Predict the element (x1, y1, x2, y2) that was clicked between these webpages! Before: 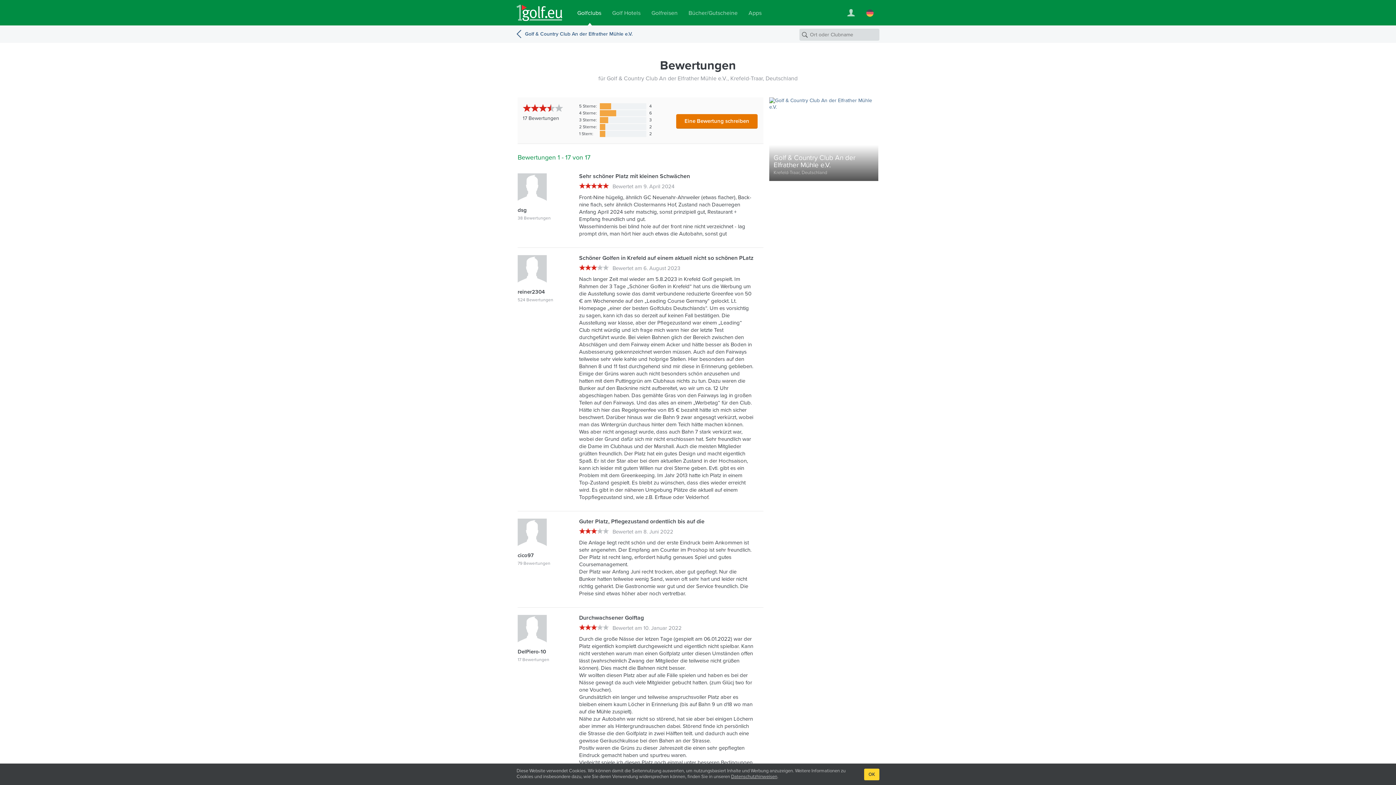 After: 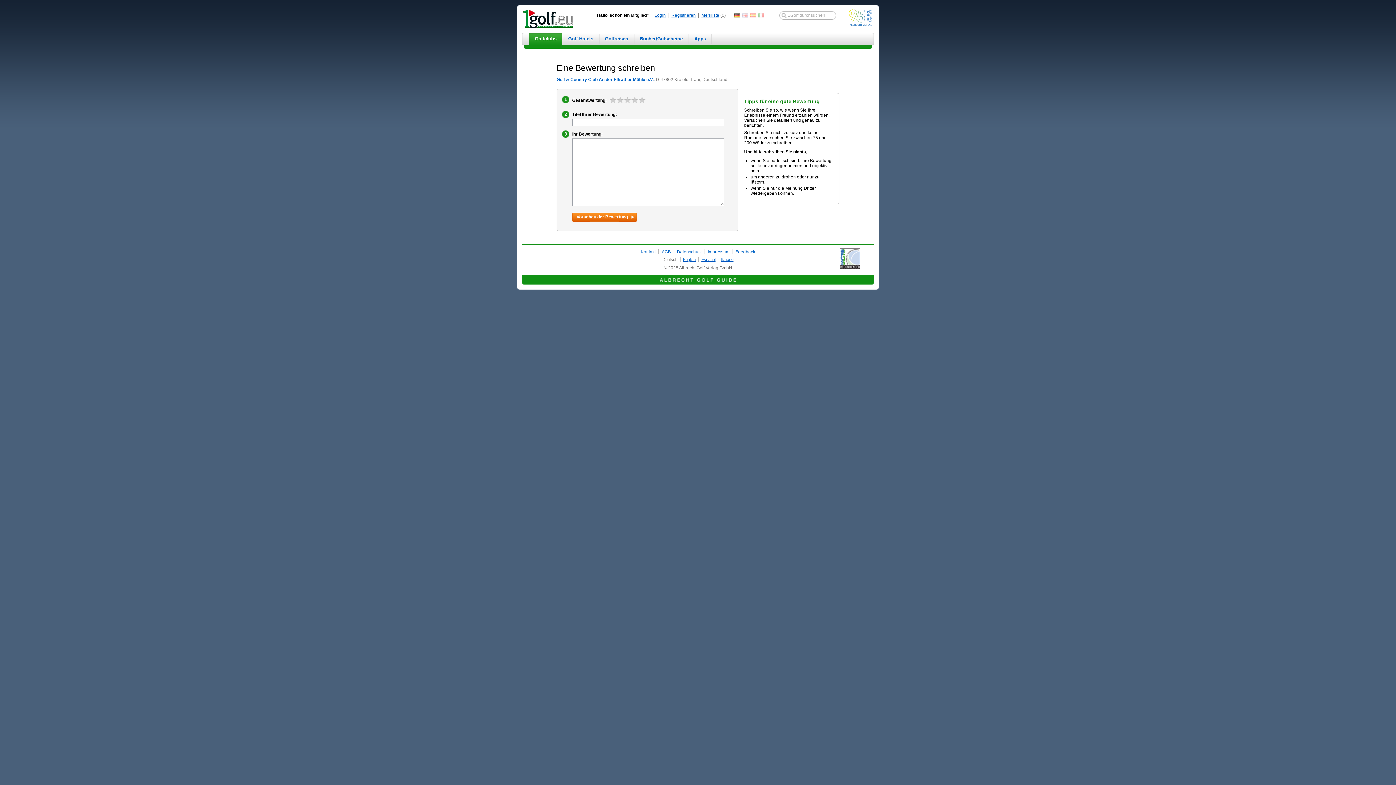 Action: label: Eine Bewertung schreiben bbox: (676, 114, 757, 128)